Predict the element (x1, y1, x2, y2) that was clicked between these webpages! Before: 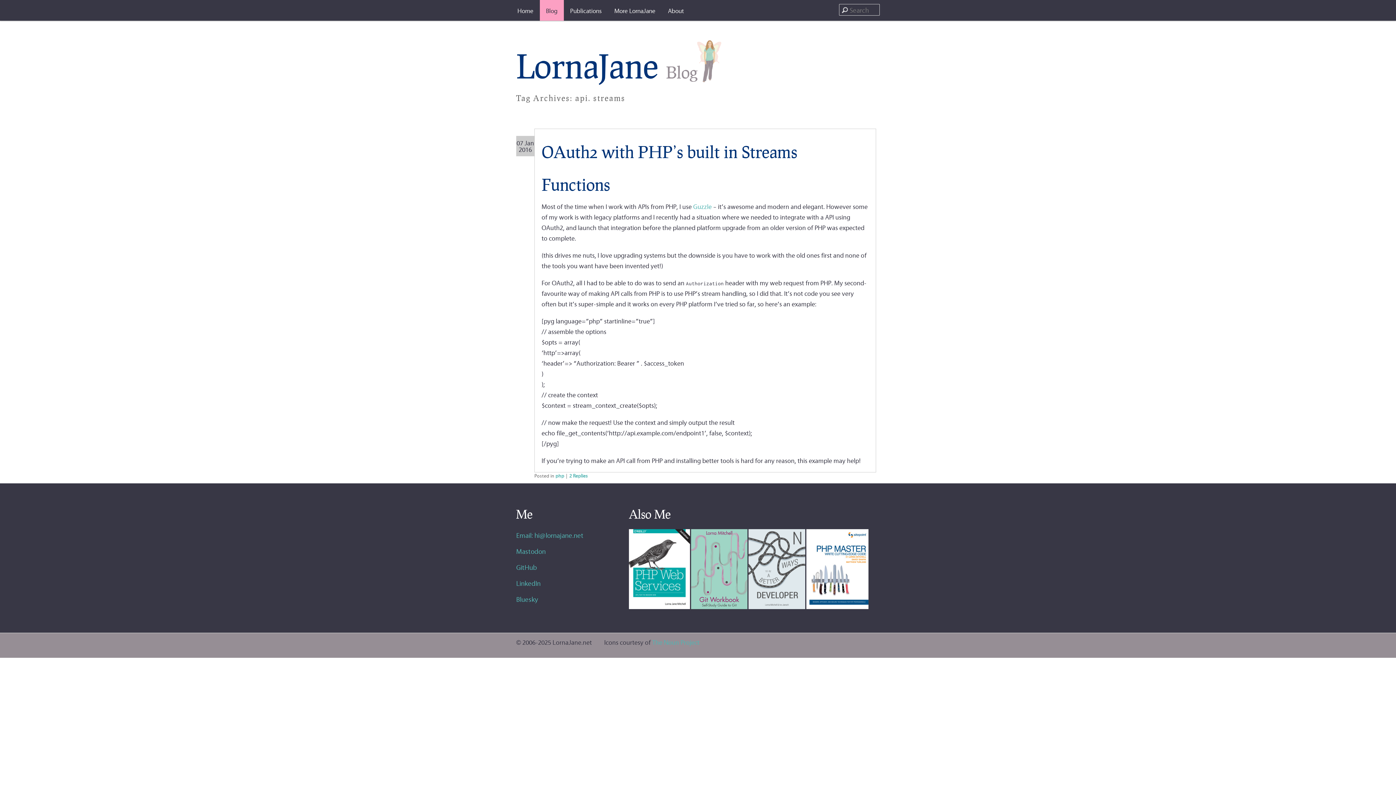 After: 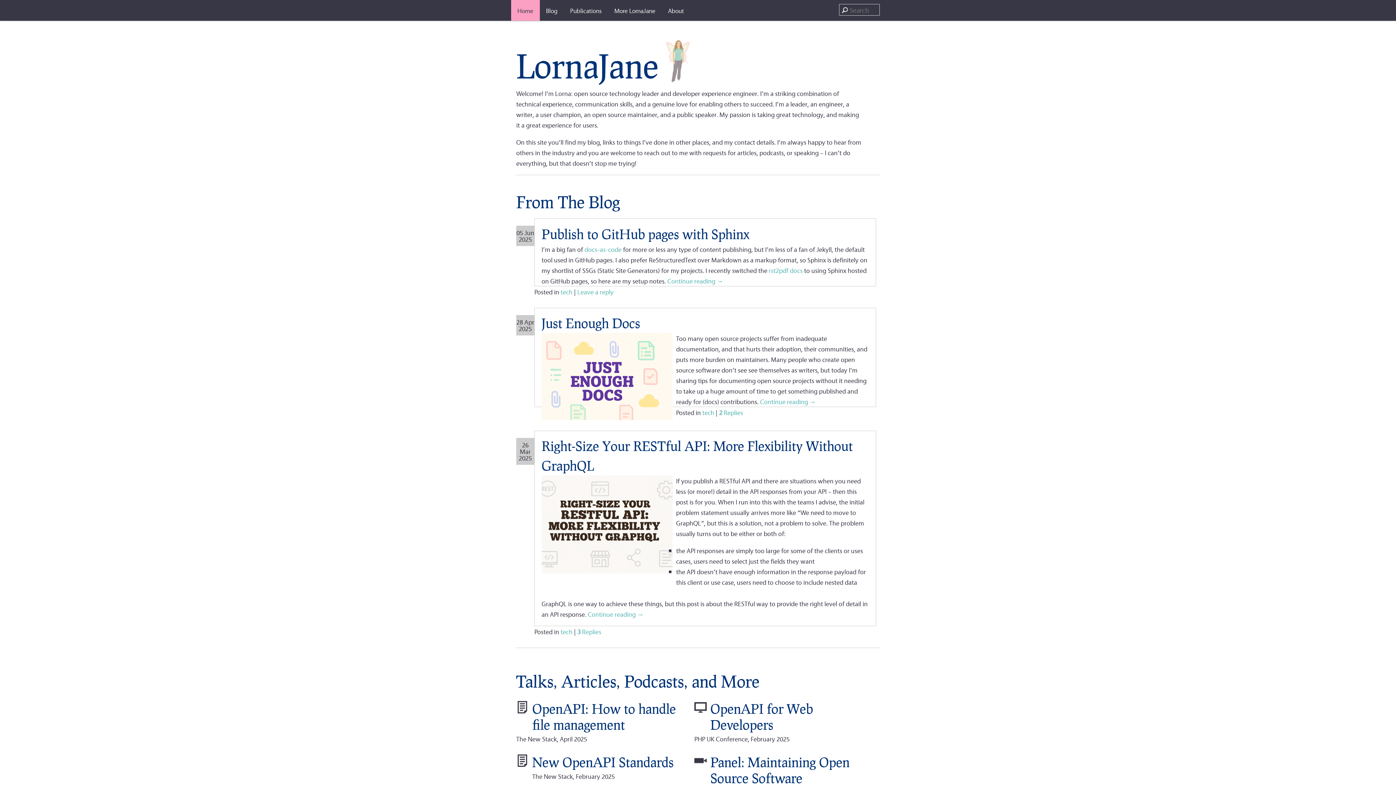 Action: bbox: (511, 0, 539, 20) label: Home